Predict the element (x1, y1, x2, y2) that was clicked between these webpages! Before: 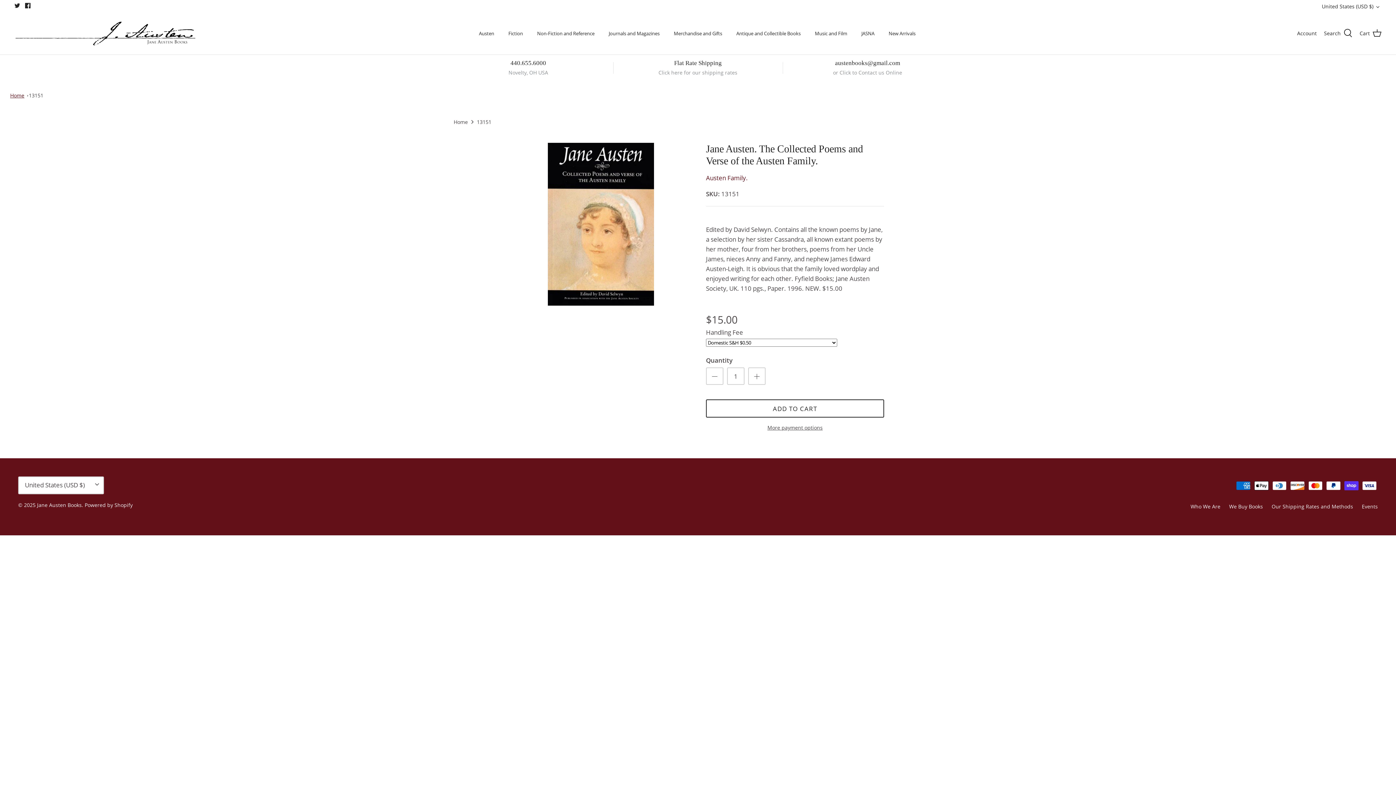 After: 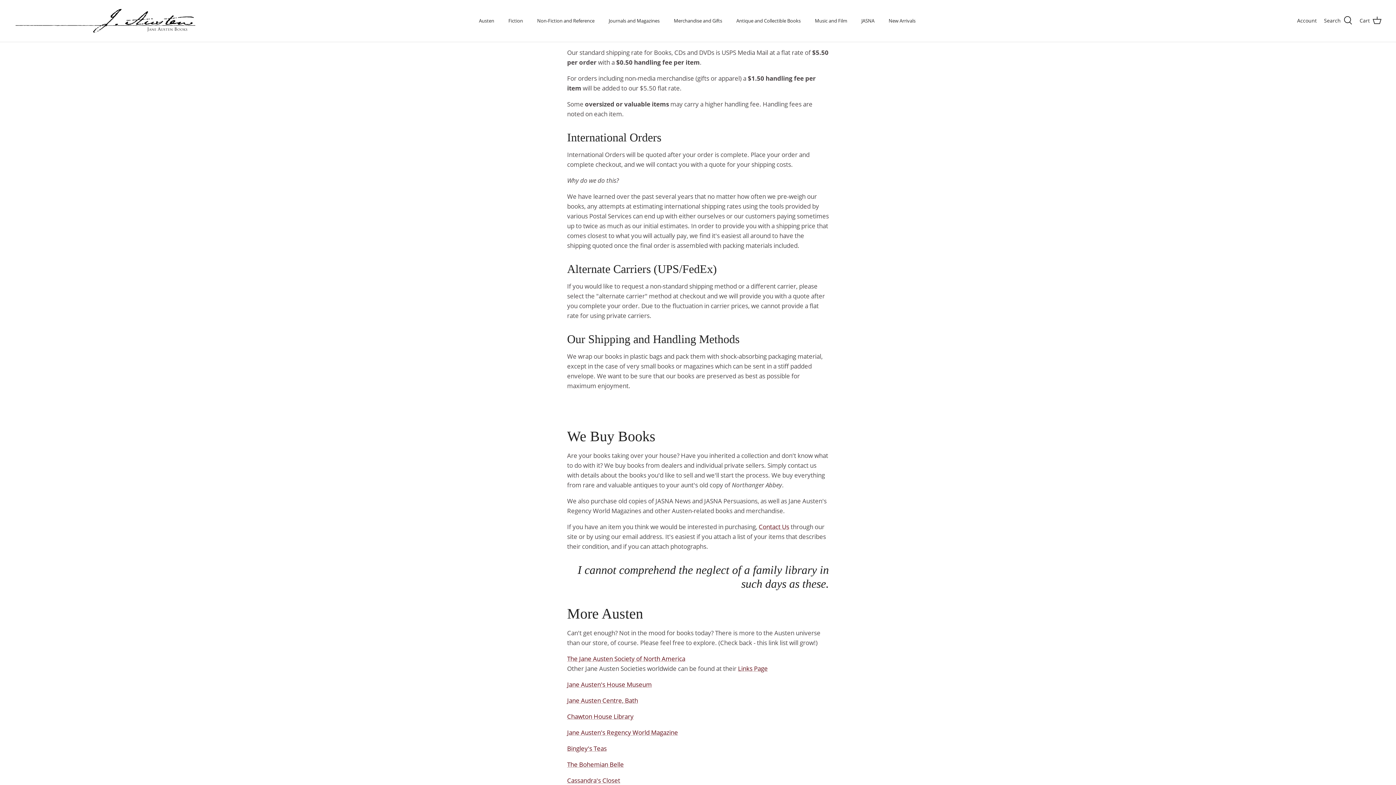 Action: label: Flat Rate Shipping
Click here for our shipping rates bbox: (613, 59, 782, 75)